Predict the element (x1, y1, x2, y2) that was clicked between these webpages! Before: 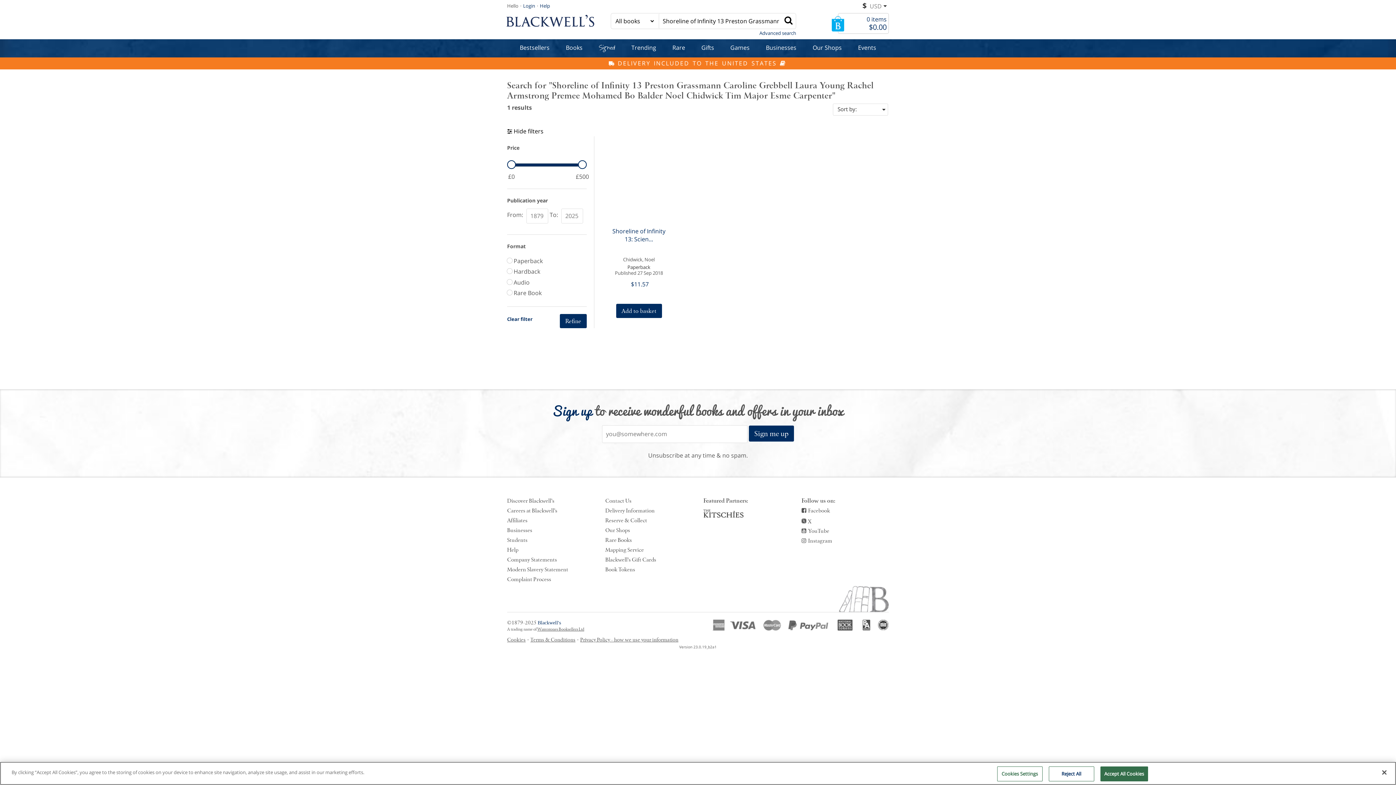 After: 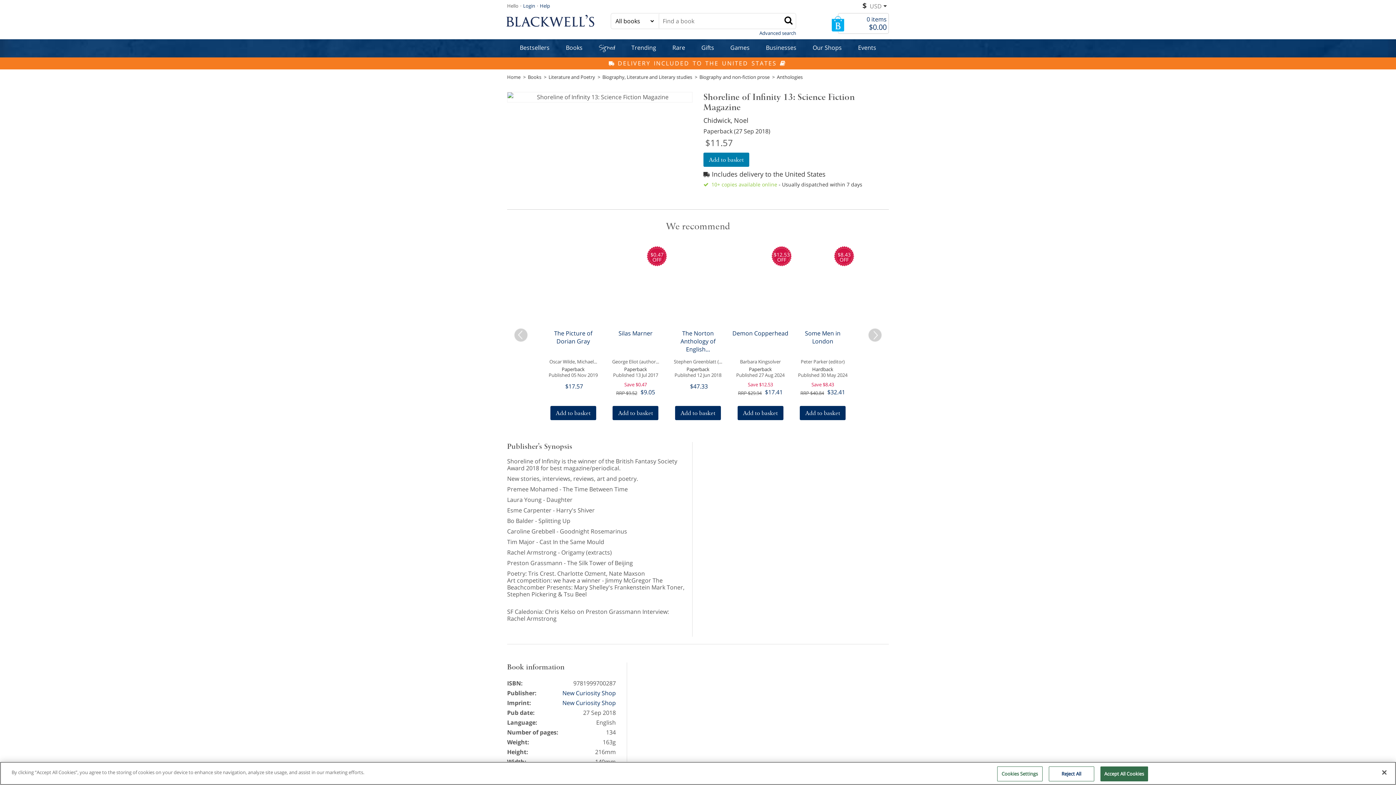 Action: bbox: (609, 214, 668, 256) label: Shoreline of Infinity 13: Scien...